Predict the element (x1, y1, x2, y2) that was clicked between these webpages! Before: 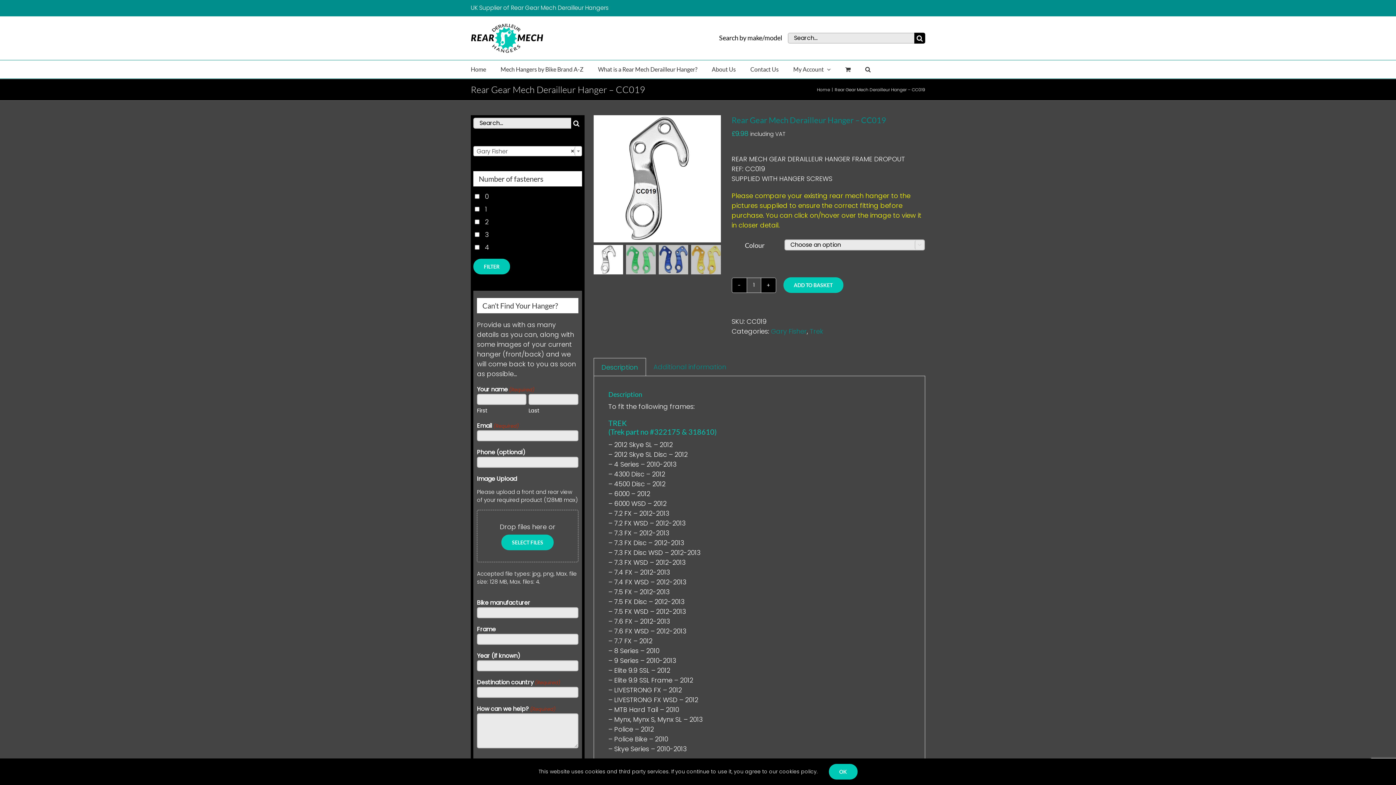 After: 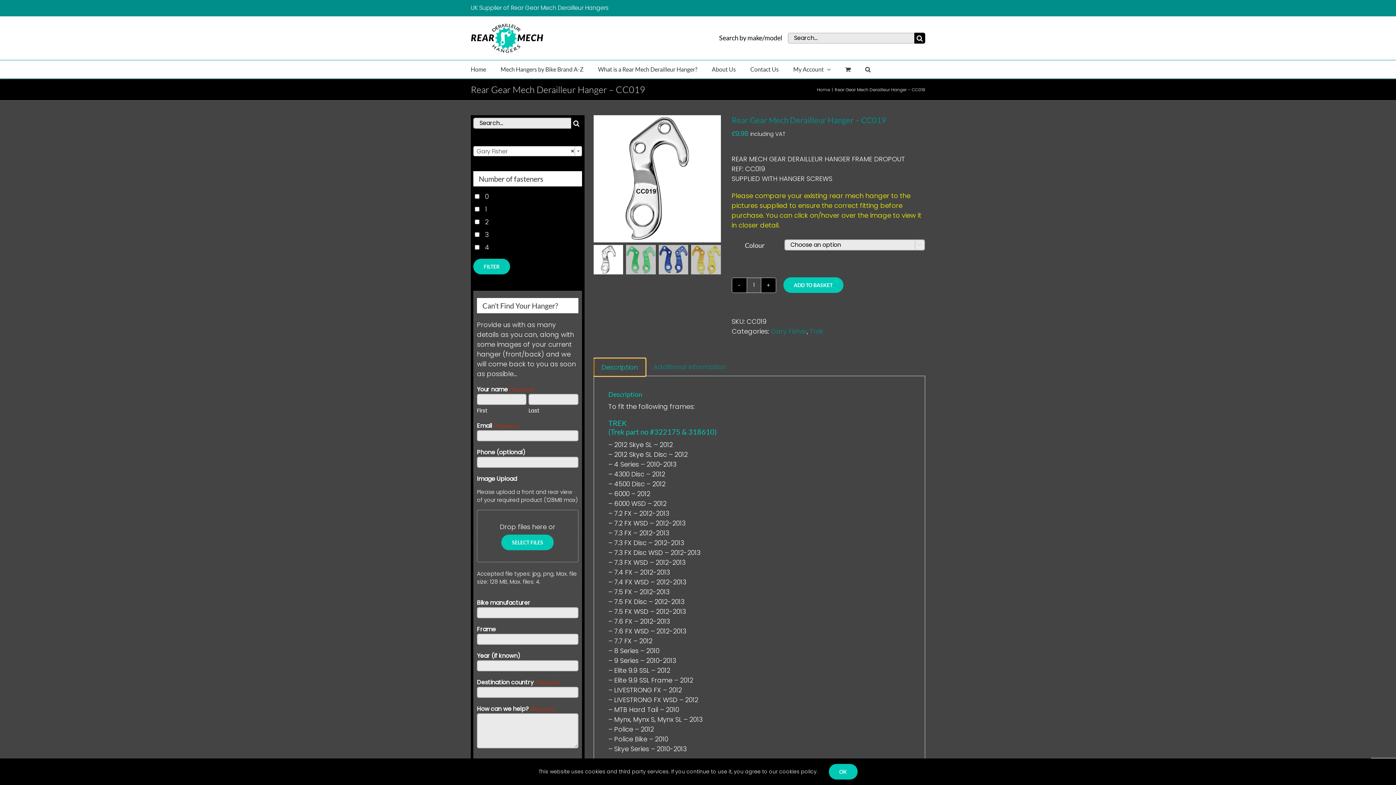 Action: bbox: (594, 358, 645, 376) label: Description